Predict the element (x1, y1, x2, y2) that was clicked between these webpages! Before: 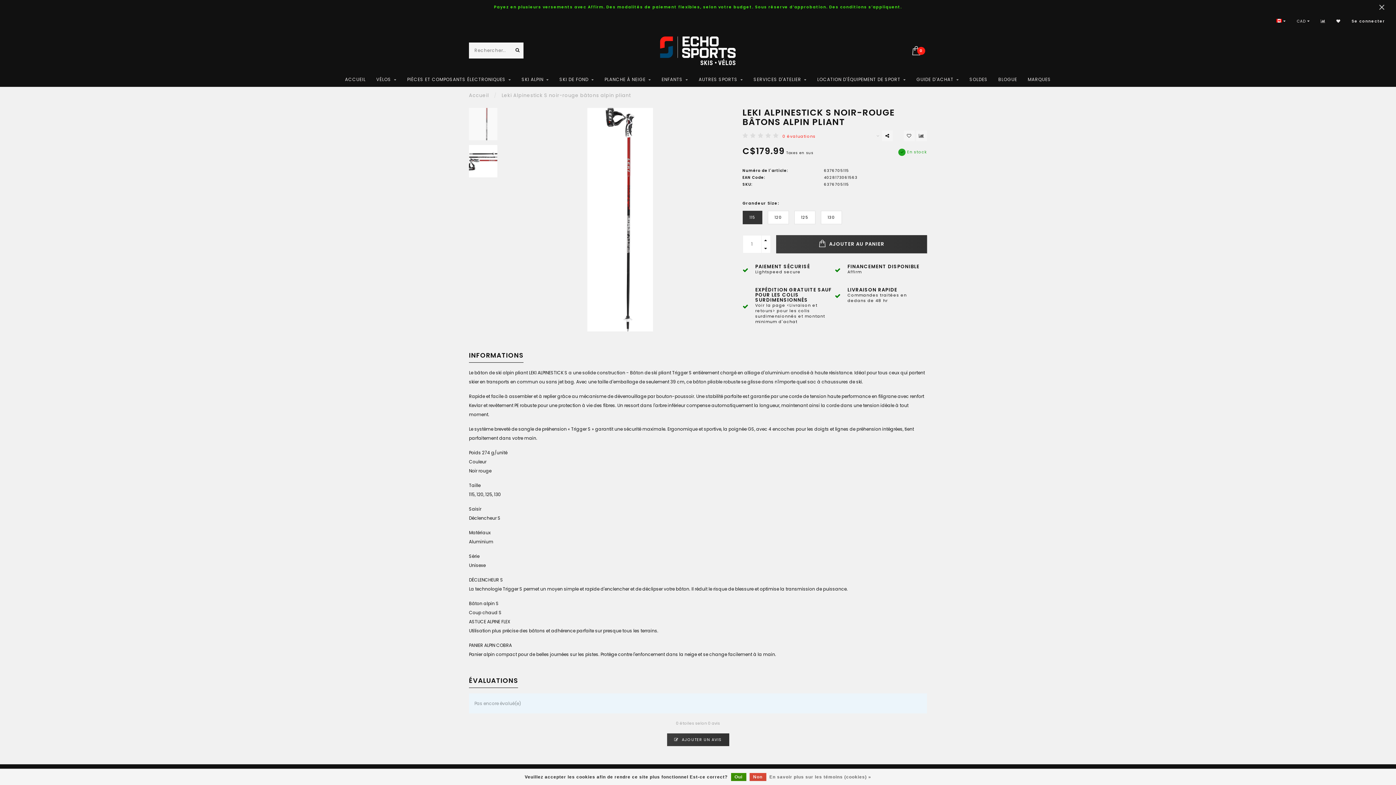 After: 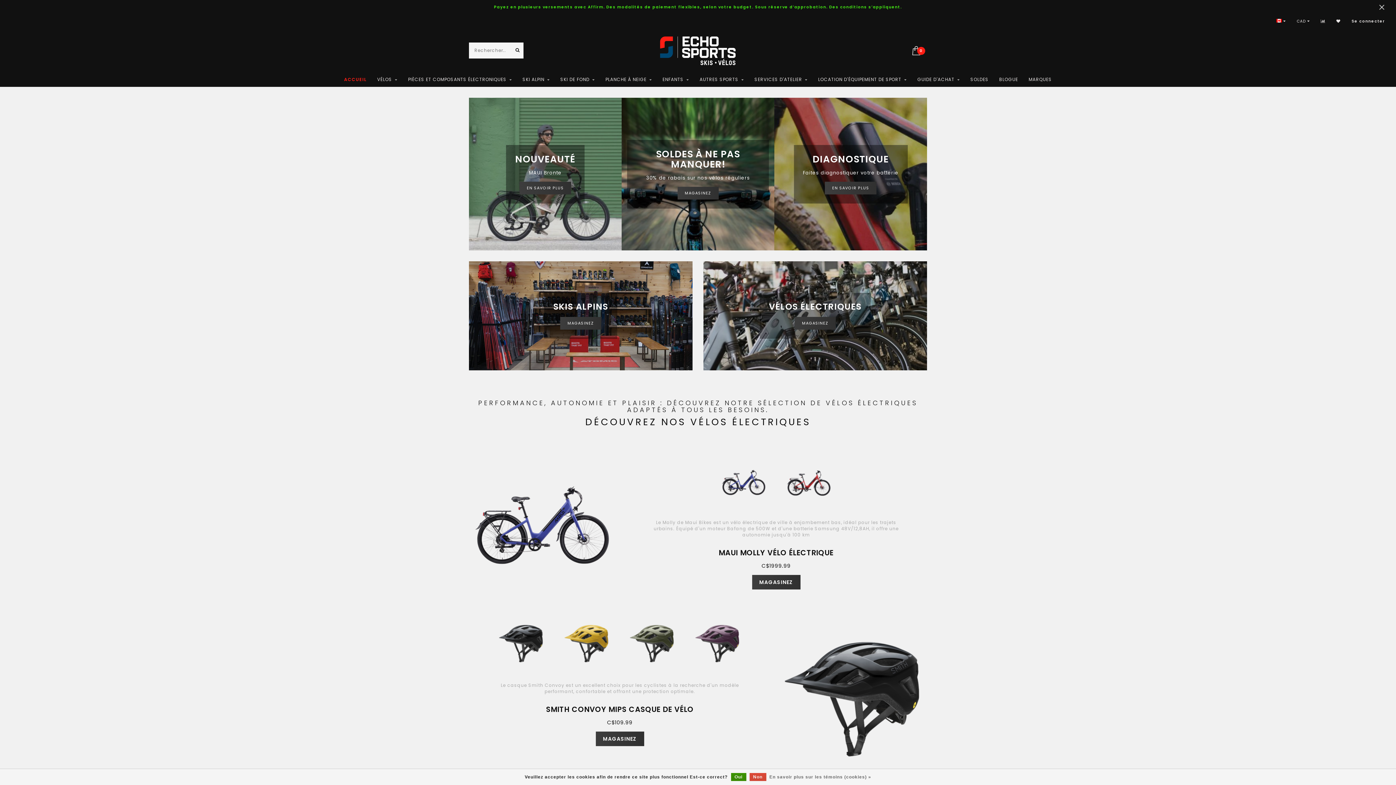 Action: bbox: (657, 47, 738, 53)